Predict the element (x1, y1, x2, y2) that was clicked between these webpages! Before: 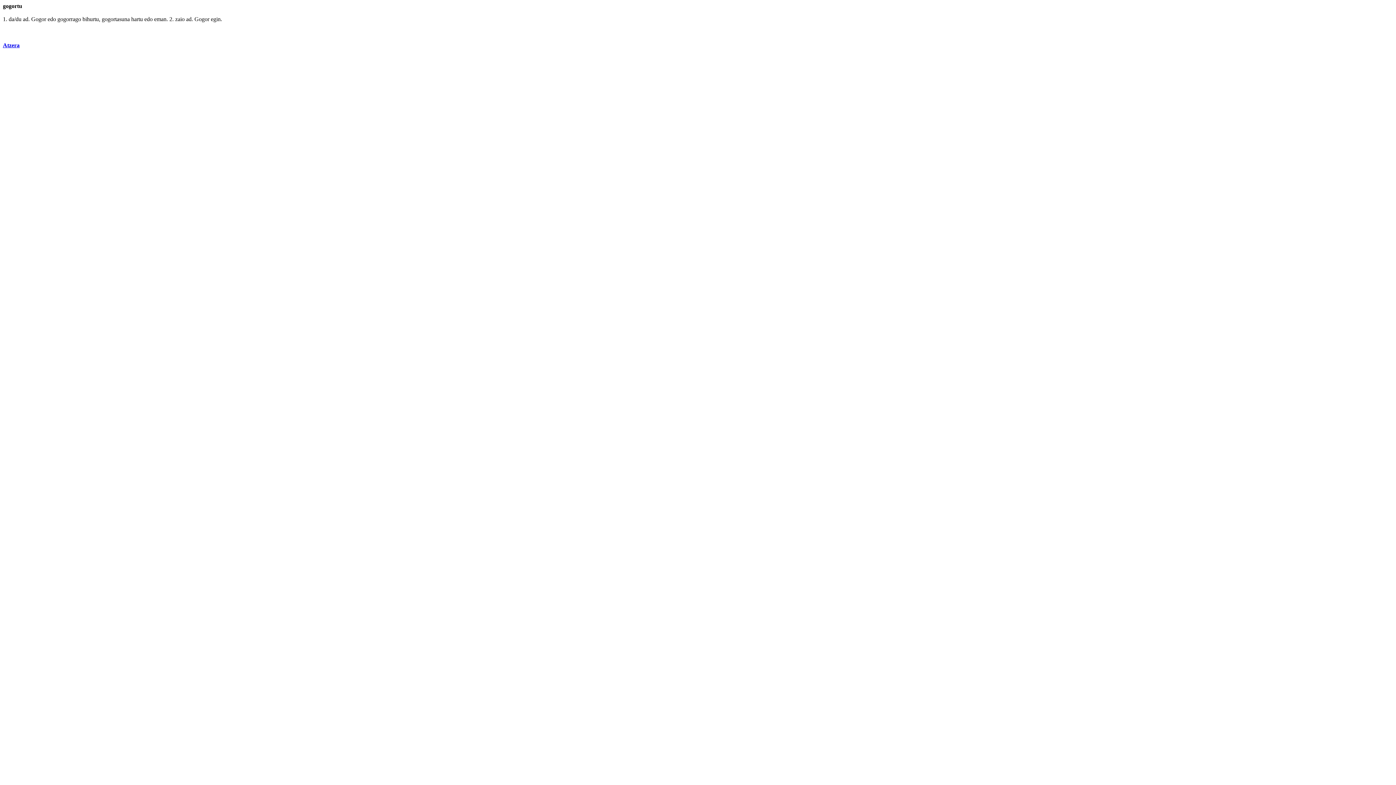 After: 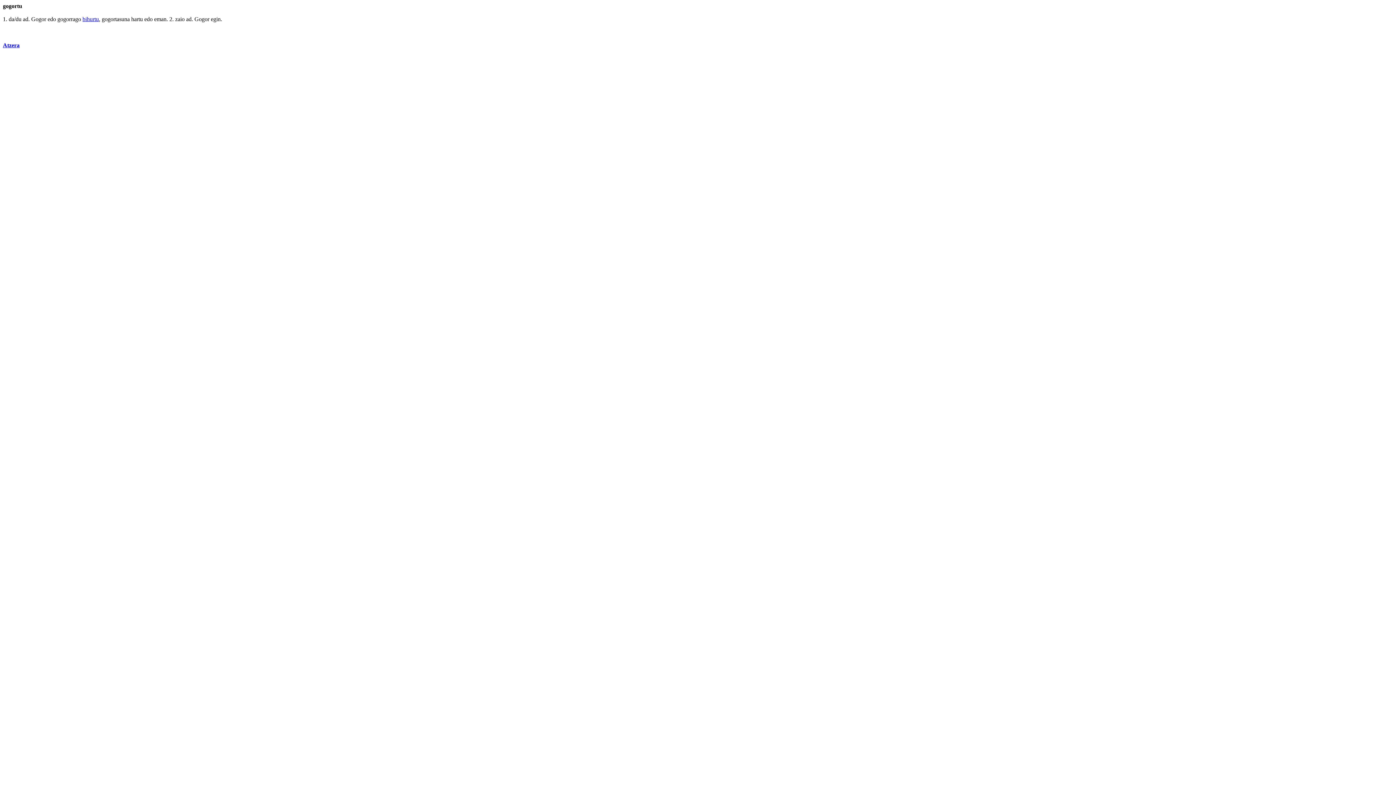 Action: bbox: (82, 16, 98, 22) label: bihurtu